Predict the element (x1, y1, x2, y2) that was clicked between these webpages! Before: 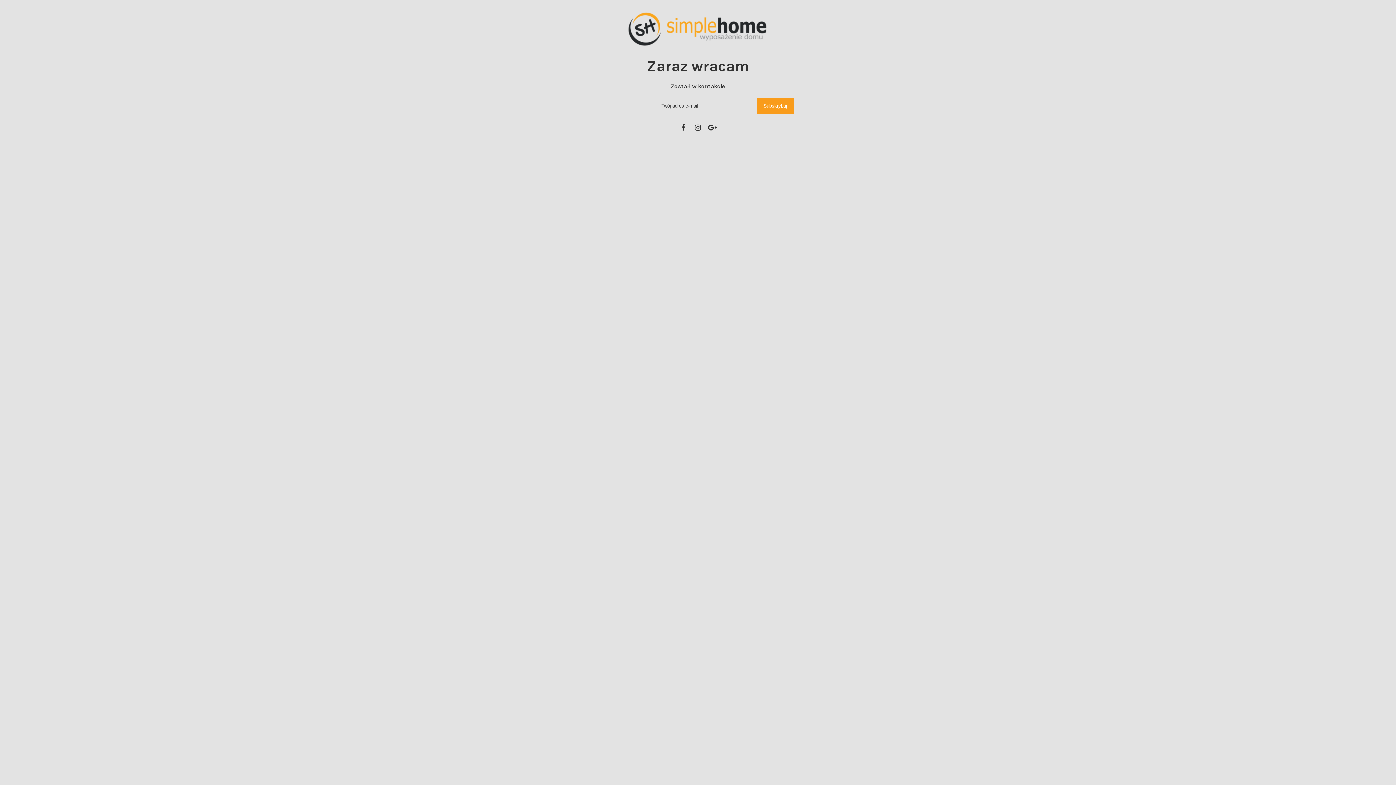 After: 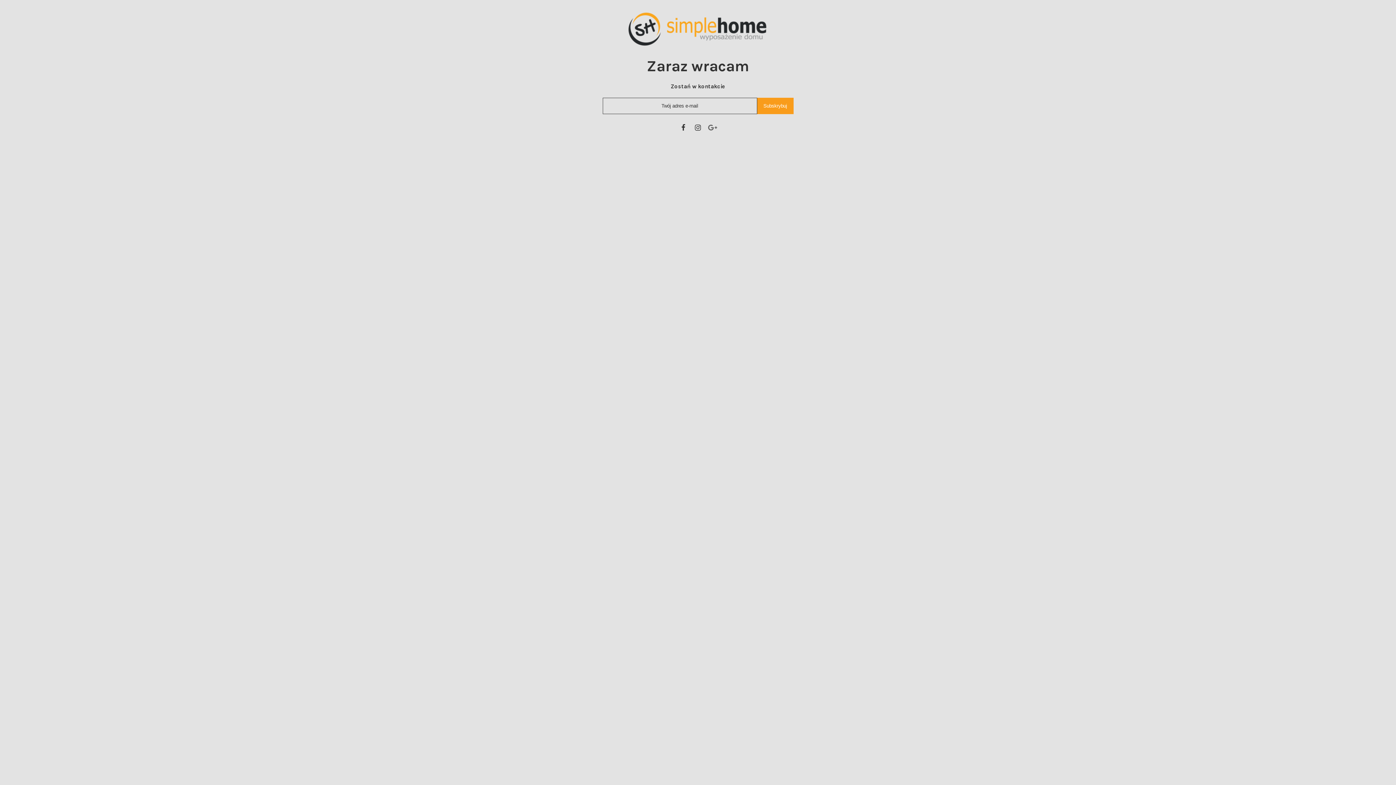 Action: bbox: (708, 123, 717, 132)